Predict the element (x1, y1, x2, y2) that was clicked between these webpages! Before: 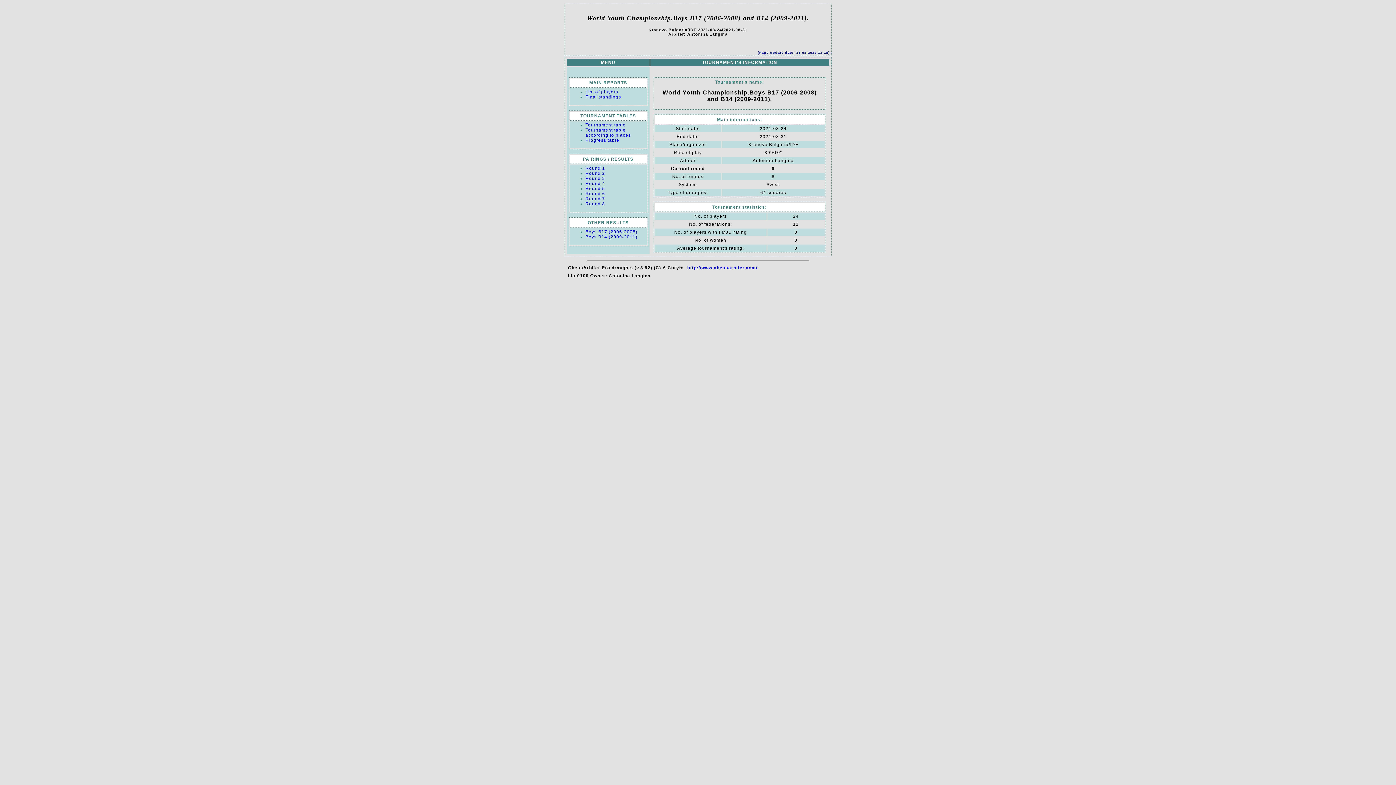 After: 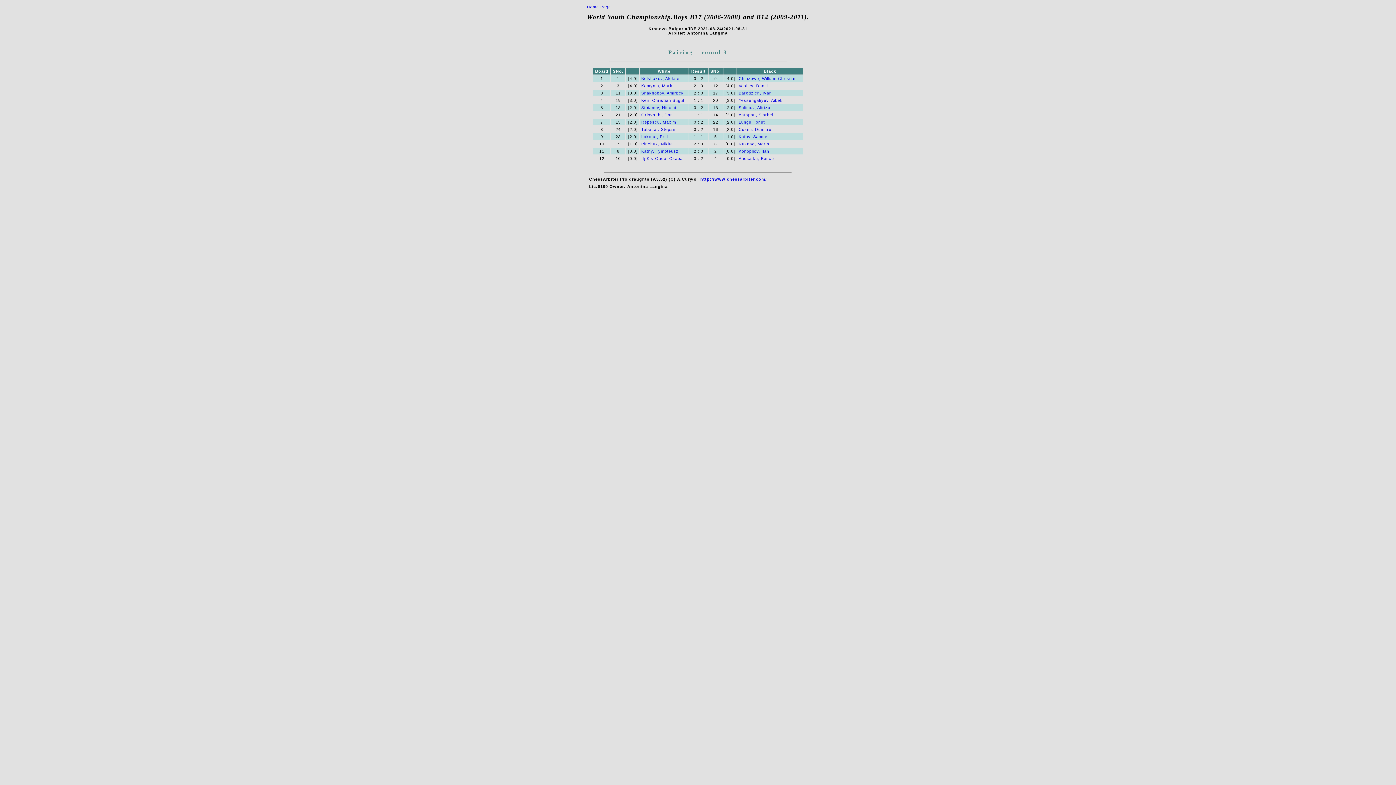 Action: label: Round 3 bbox: (585, 176, 605, 181)